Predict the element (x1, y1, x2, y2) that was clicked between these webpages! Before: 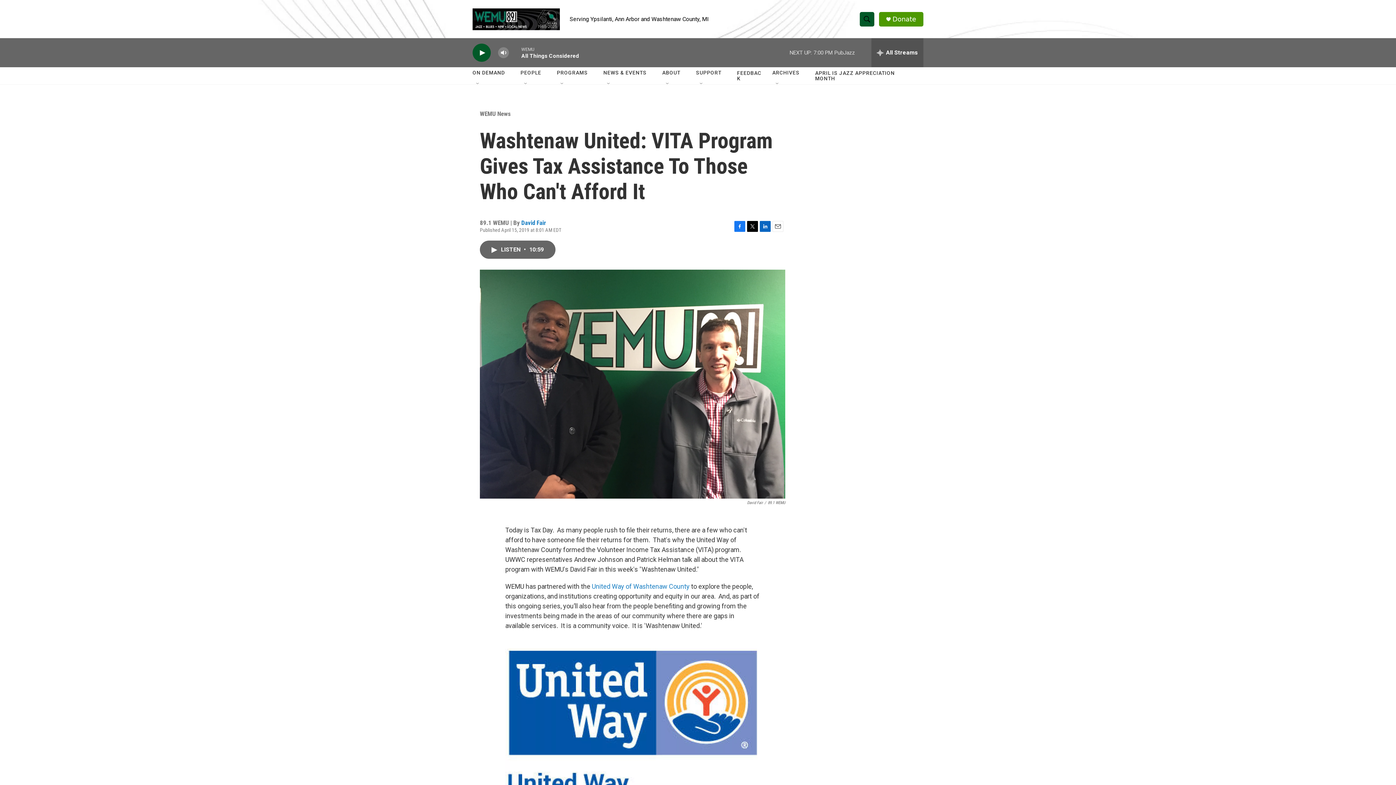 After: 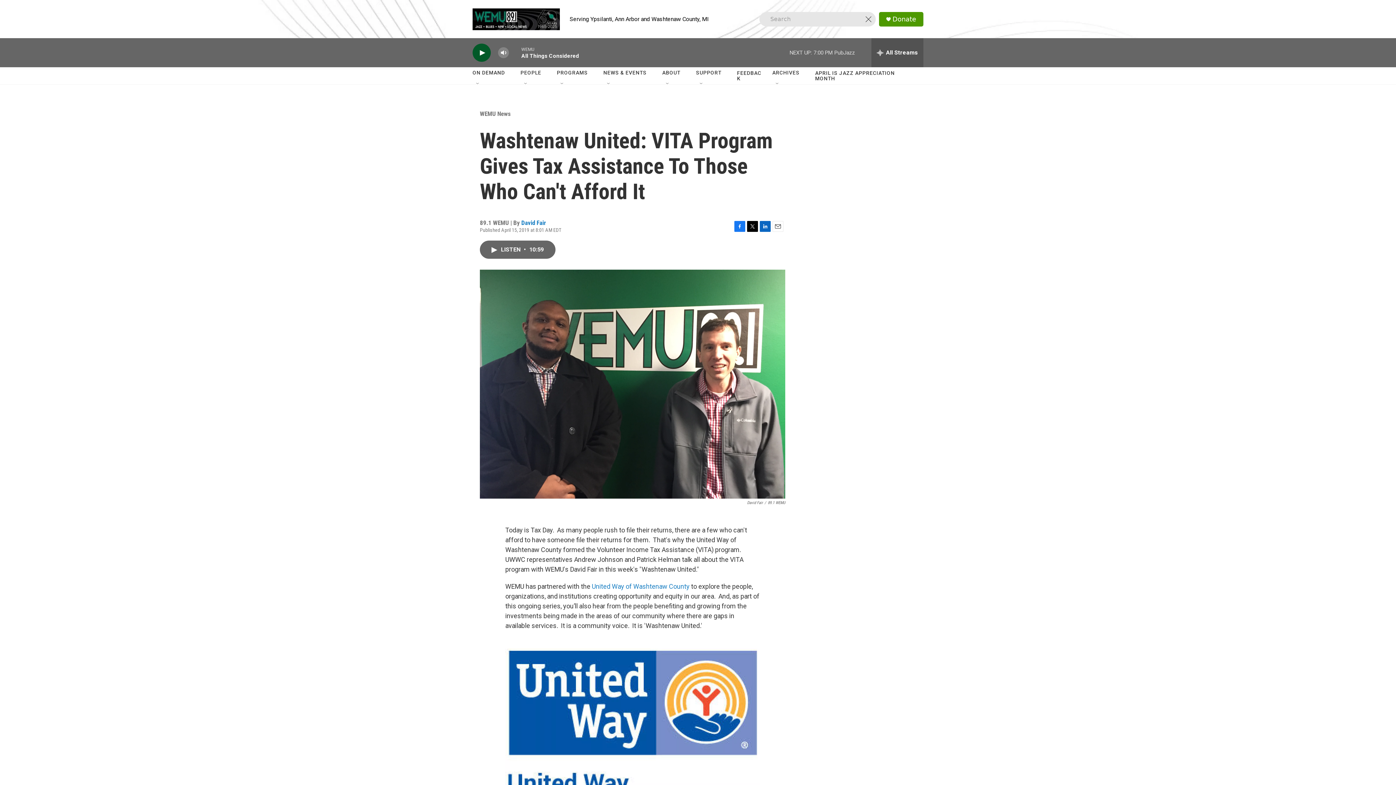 Action: bbox: (860, 11, 874, 26) label: header-search-icon